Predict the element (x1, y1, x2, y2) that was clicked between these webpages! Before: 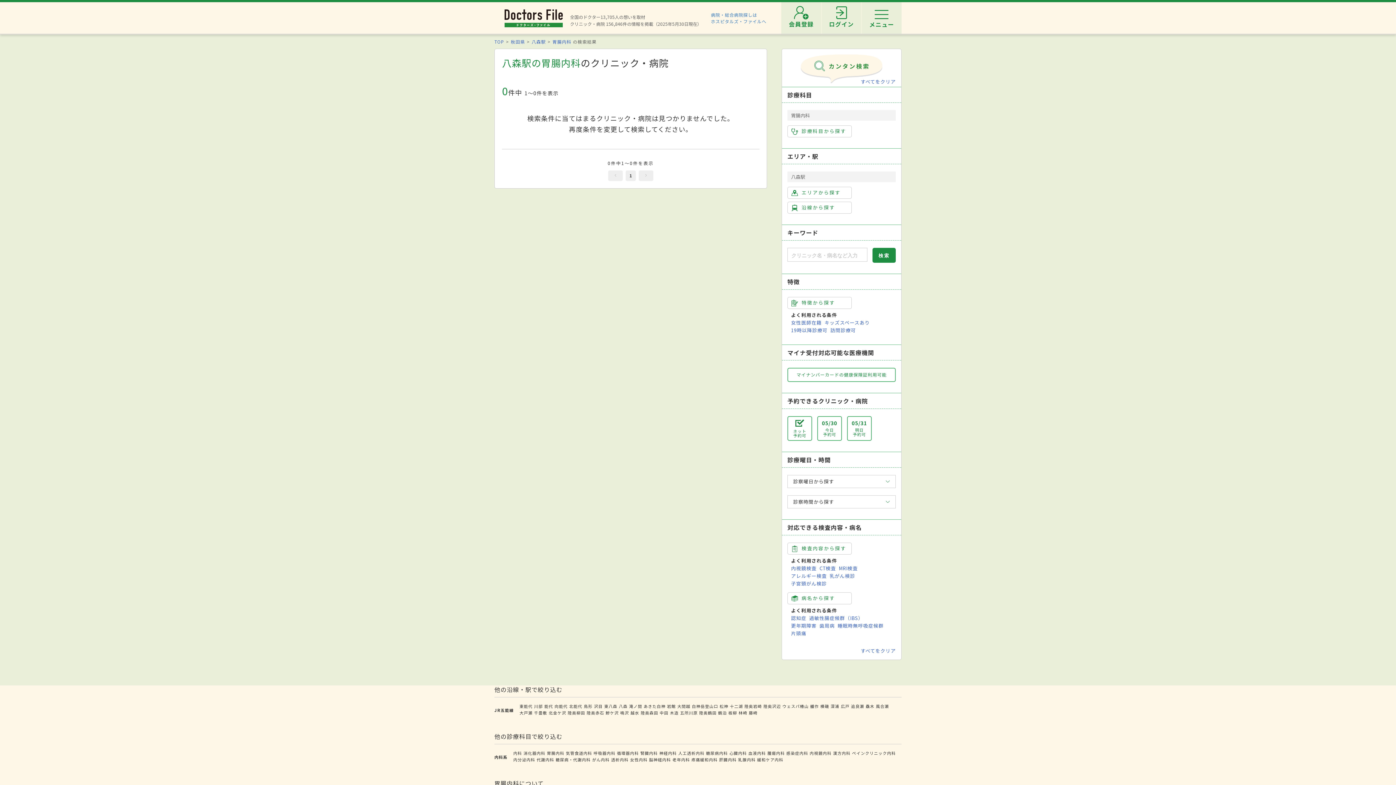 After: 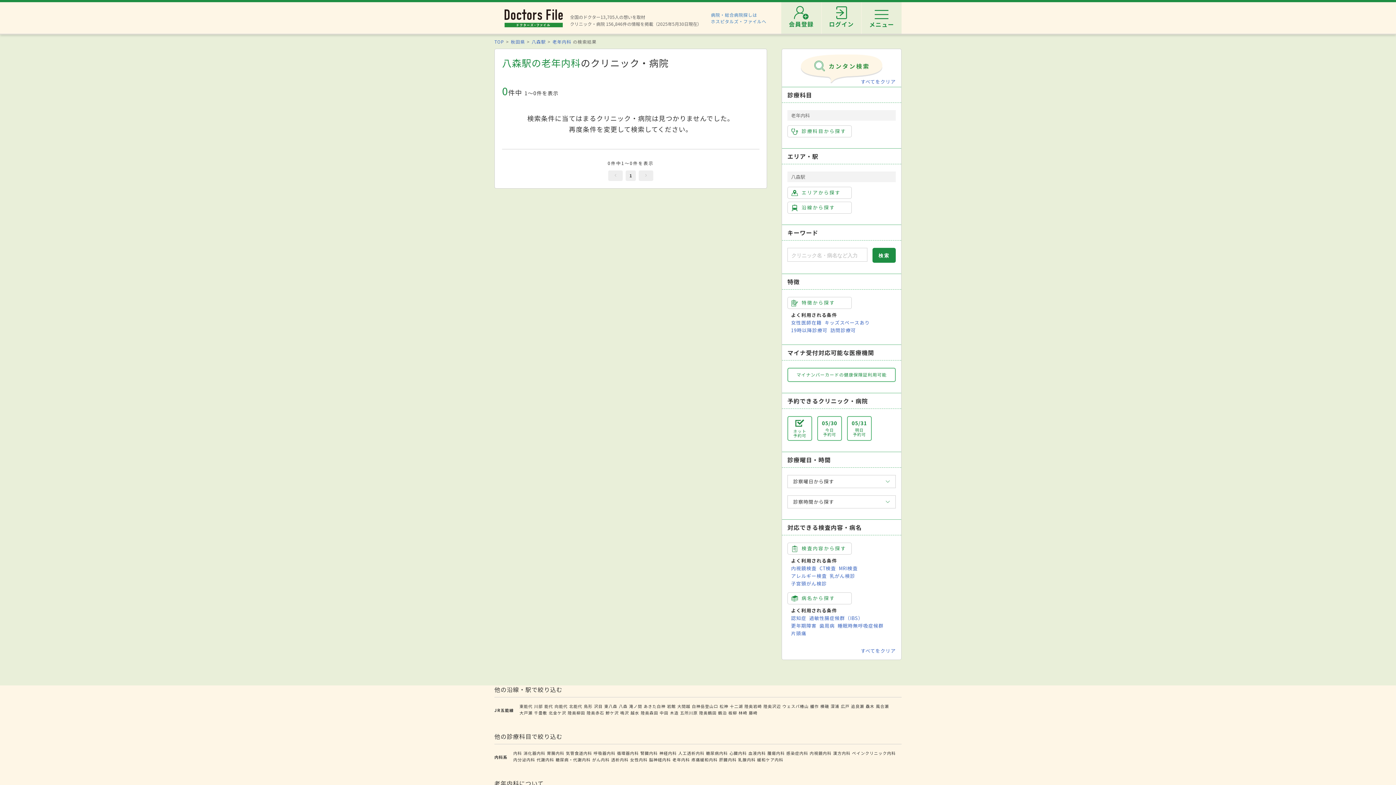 Action: label: 老年内科 bbox: (672, 757, 690, 762)